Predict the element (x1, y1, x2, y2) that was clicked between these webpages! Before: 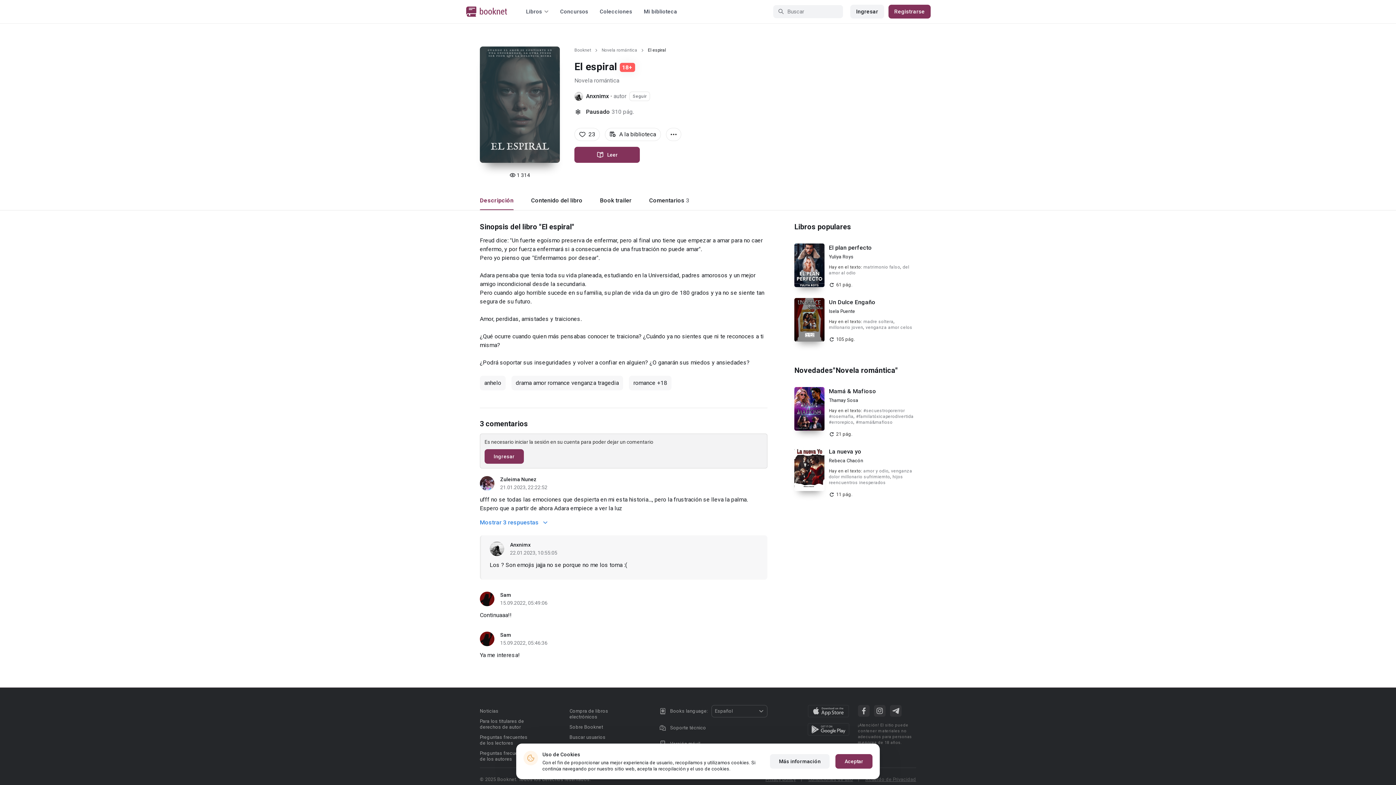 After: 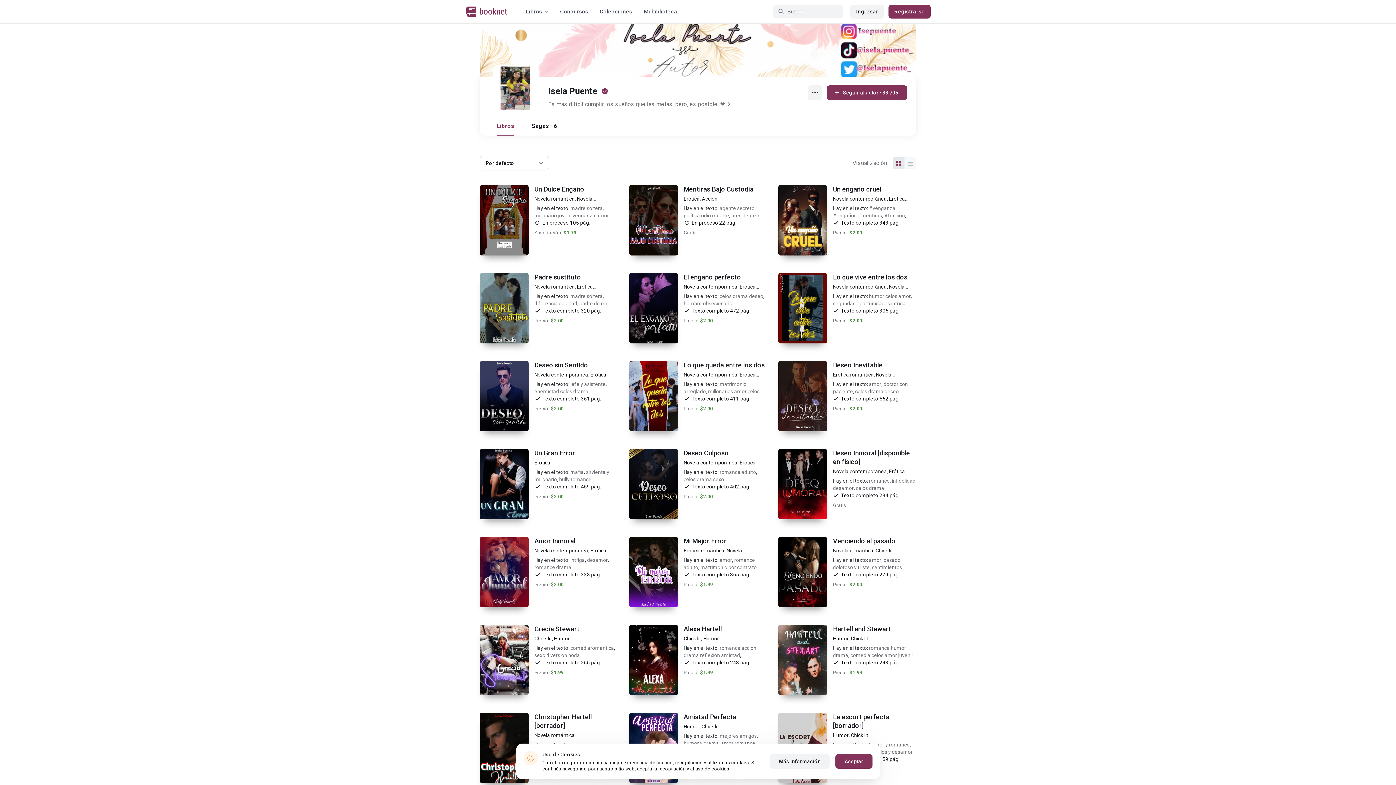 Action: label: Isela Puente bbox: (829, 308, 855, 314)